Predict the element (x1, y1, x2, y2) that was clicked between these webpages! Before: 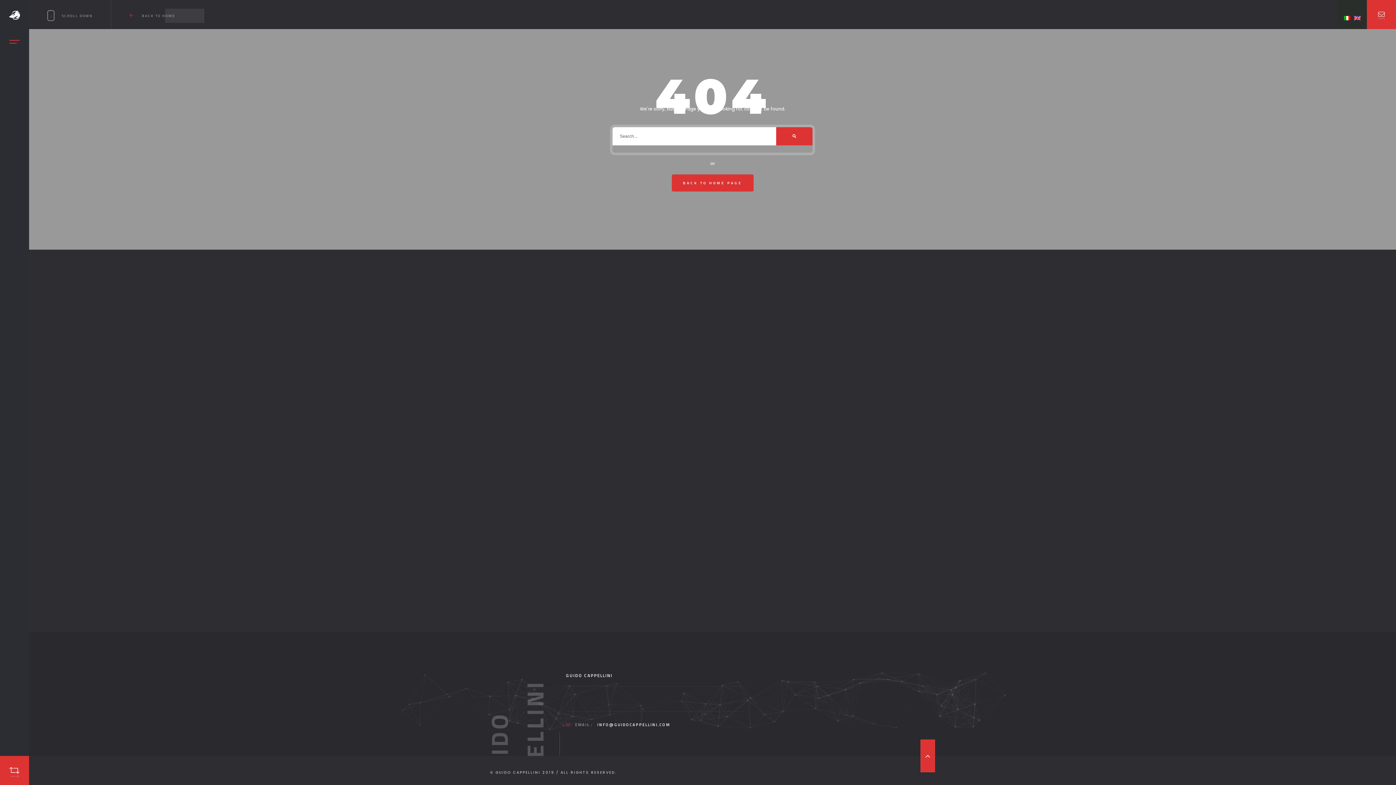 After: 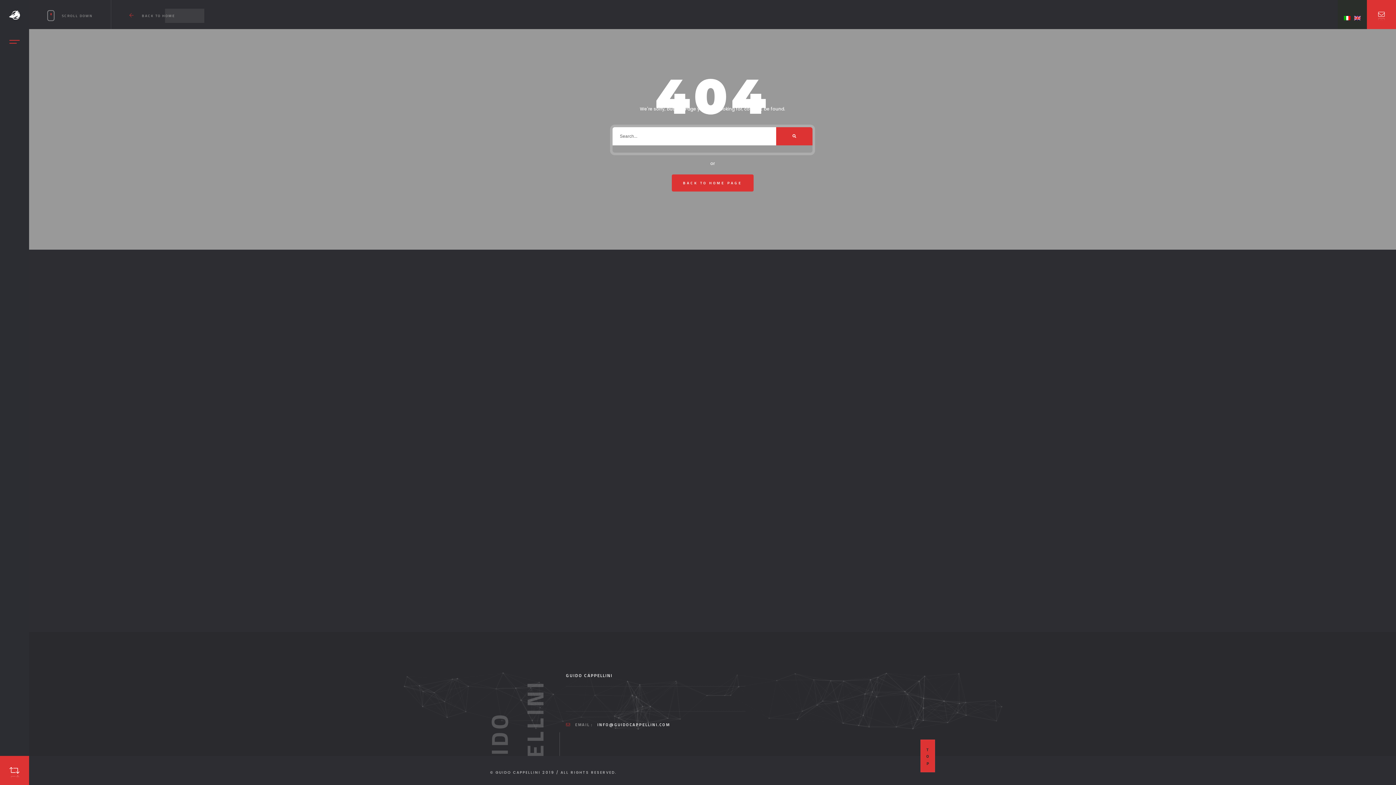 Action: label: T
O
P bbox: (920, 740, 935, 772)